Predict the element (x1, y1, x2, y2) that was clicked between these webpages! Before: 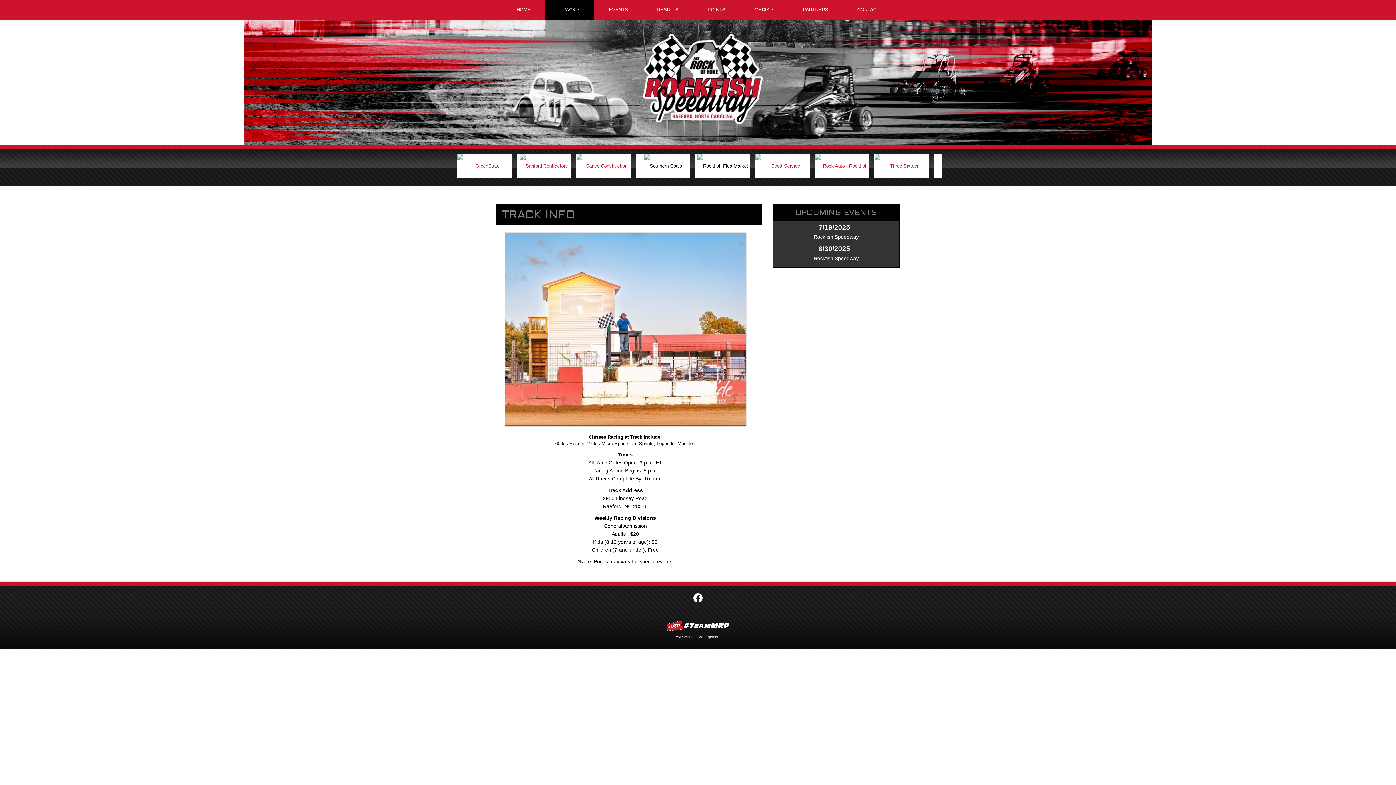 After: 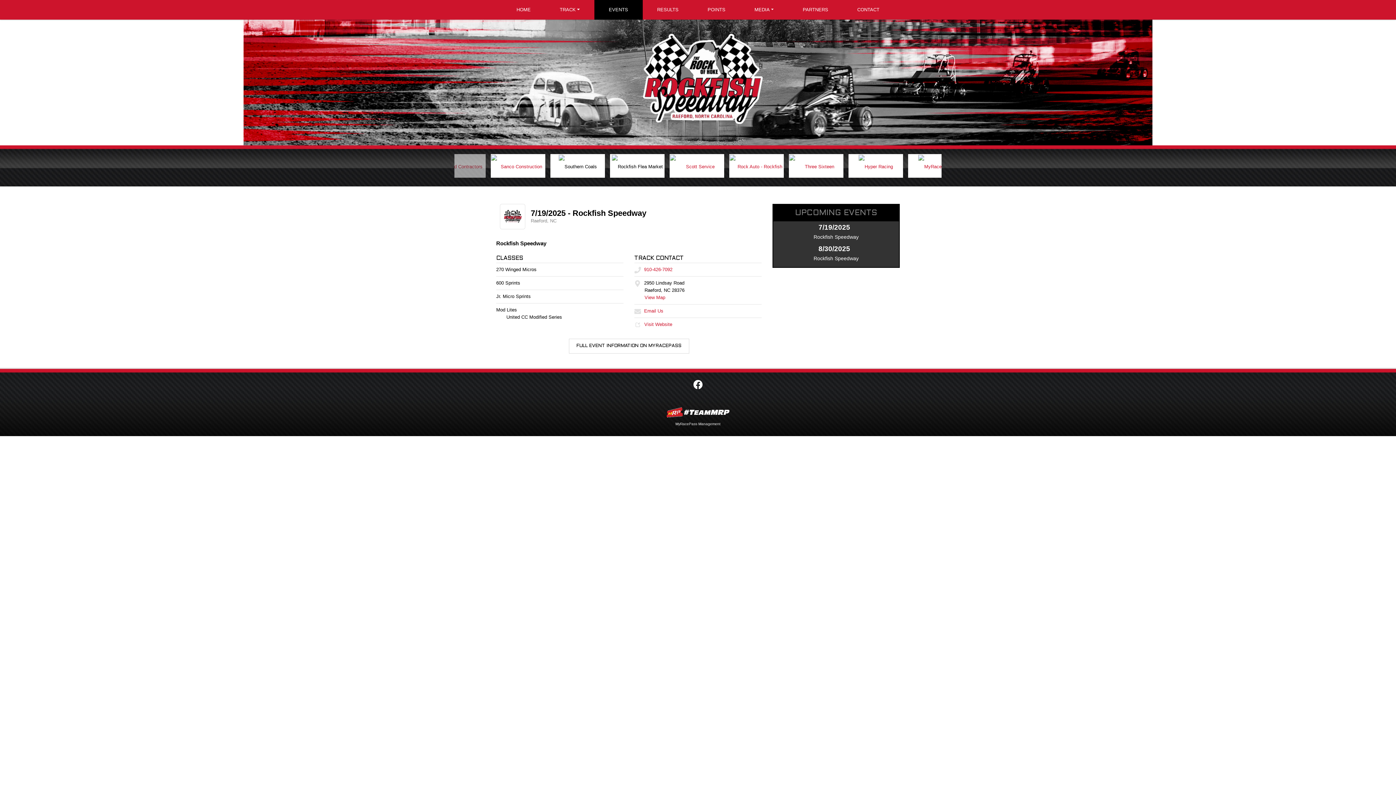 Action: label: 7/19/2025
Rockfish Speedway bbox: (773, 224, 899, 240)